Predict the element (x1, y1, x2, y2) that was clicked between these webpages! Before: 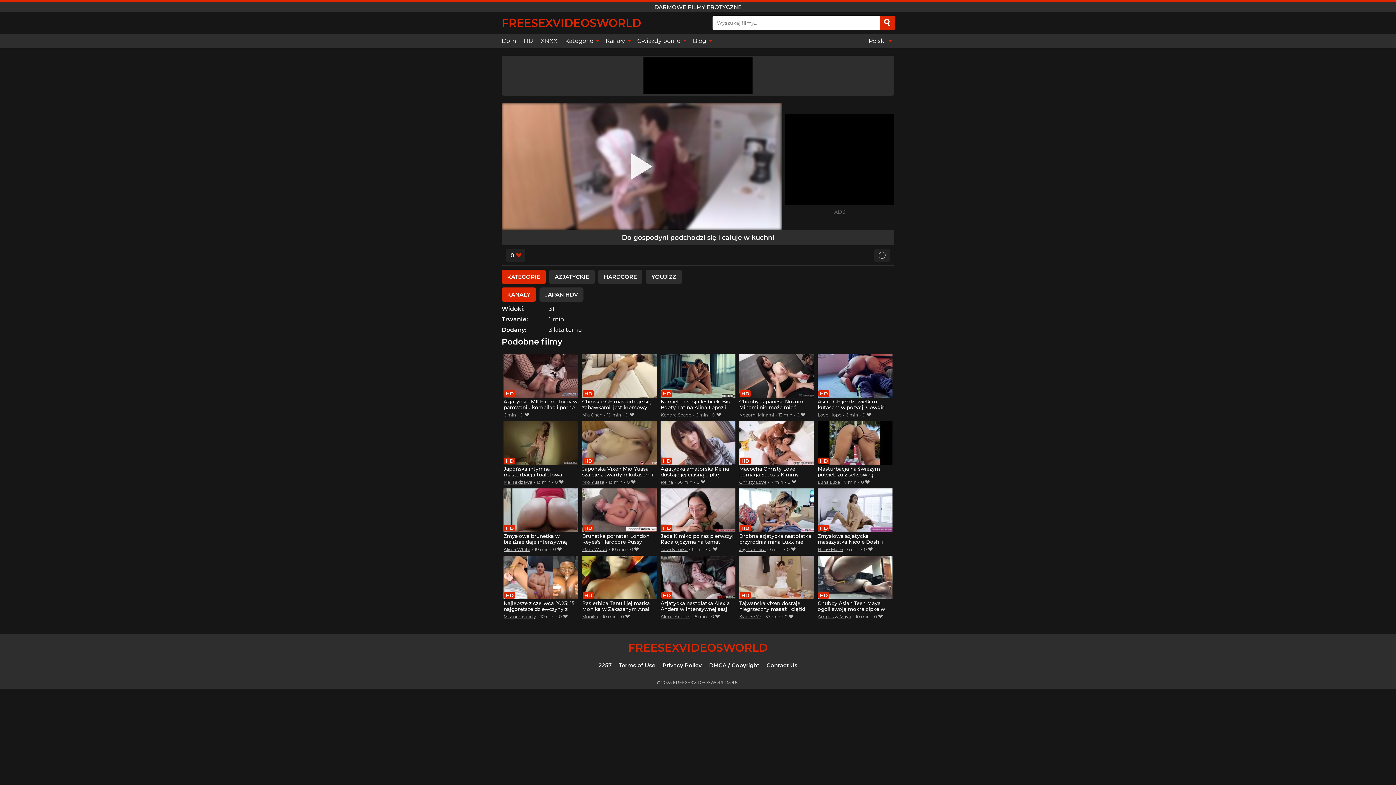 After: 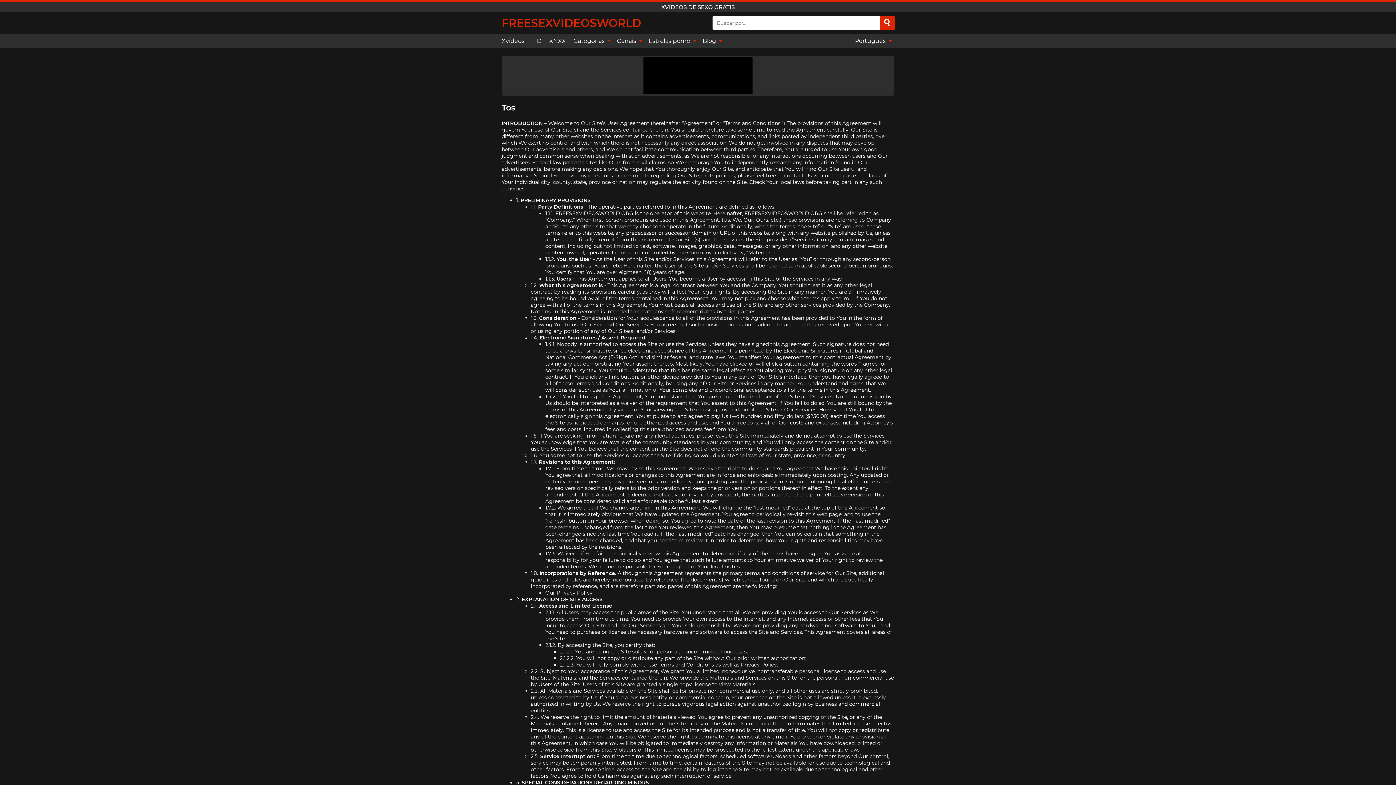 Action: bbox: (619, 662, 655, 669) label: Terms of Use